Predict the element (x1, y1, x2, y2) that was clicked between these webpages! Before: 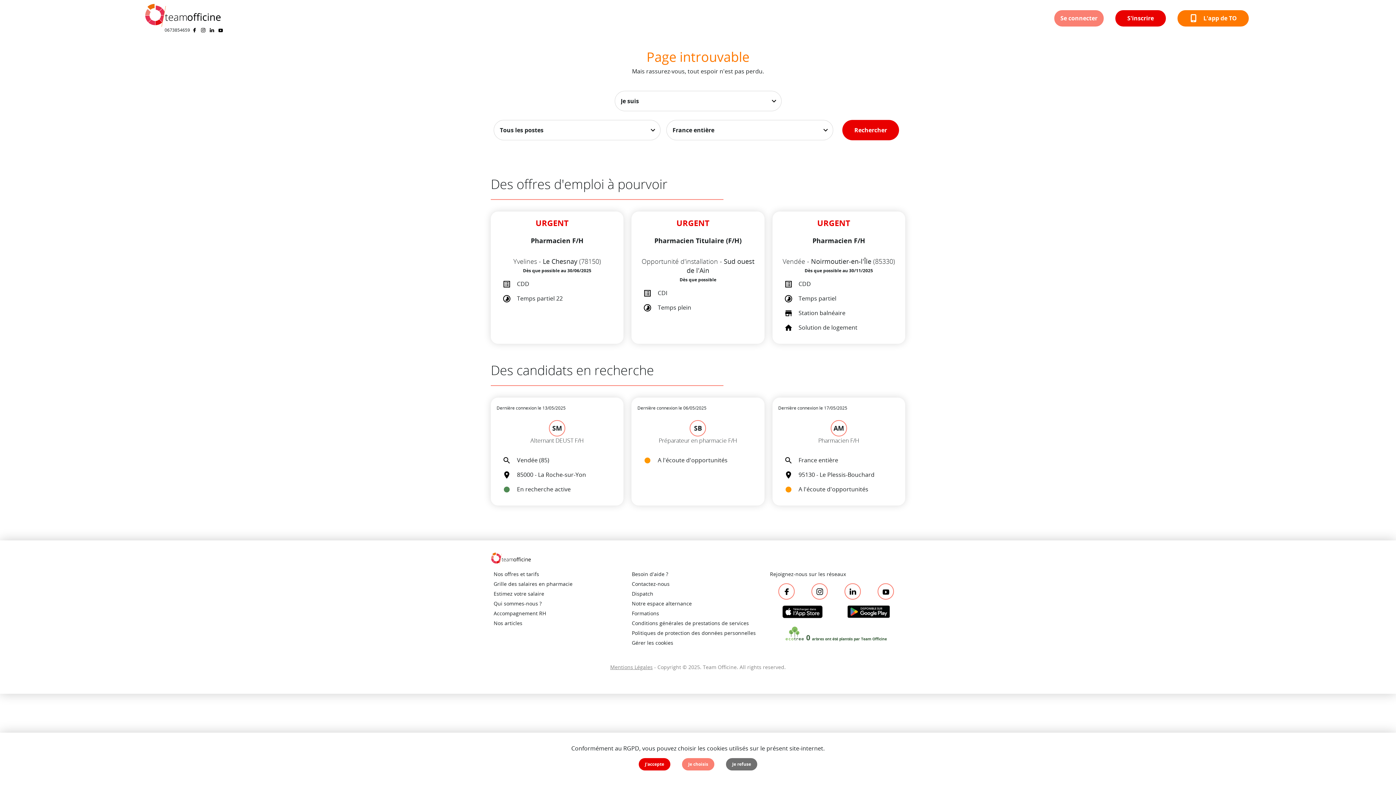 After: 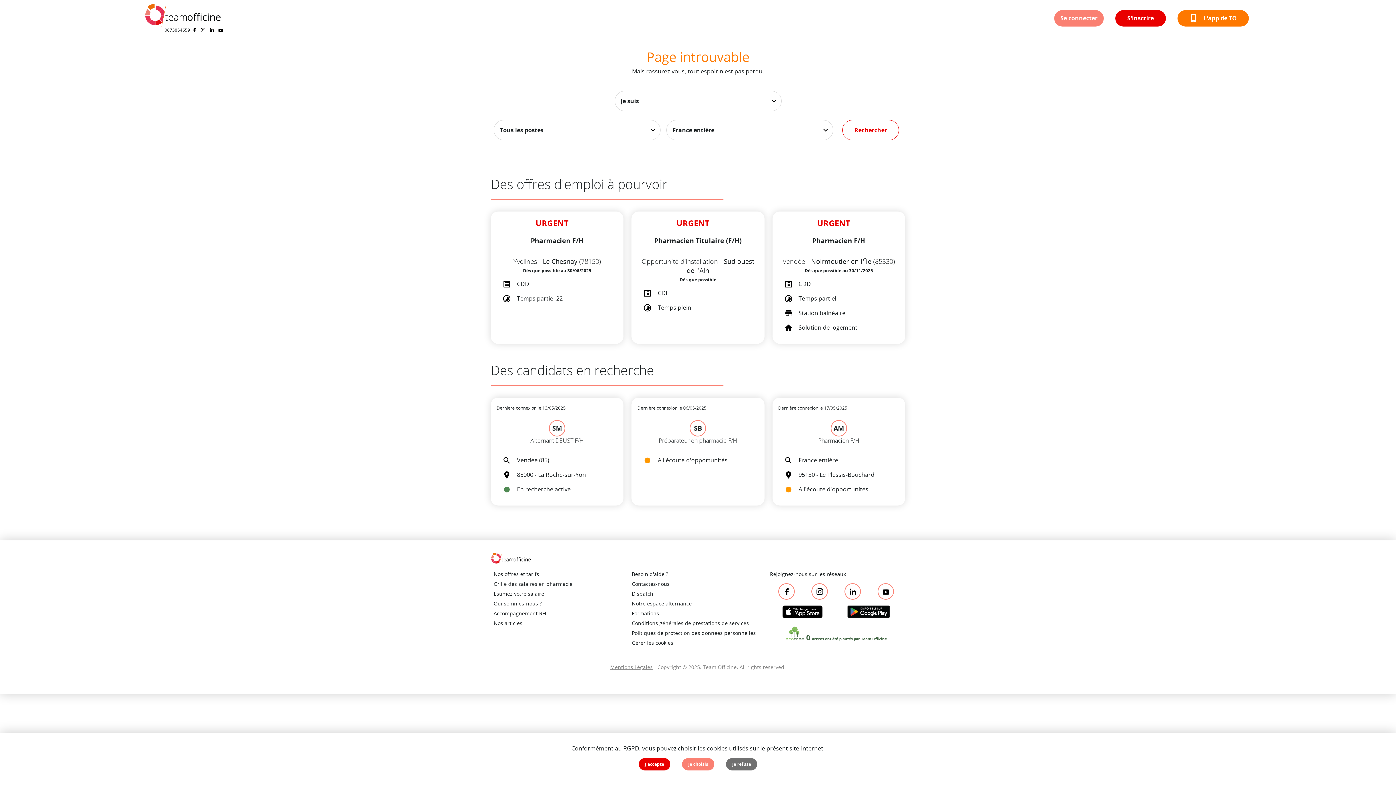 Action: bbox: (842, 120, 899, 140) label: Rechercher